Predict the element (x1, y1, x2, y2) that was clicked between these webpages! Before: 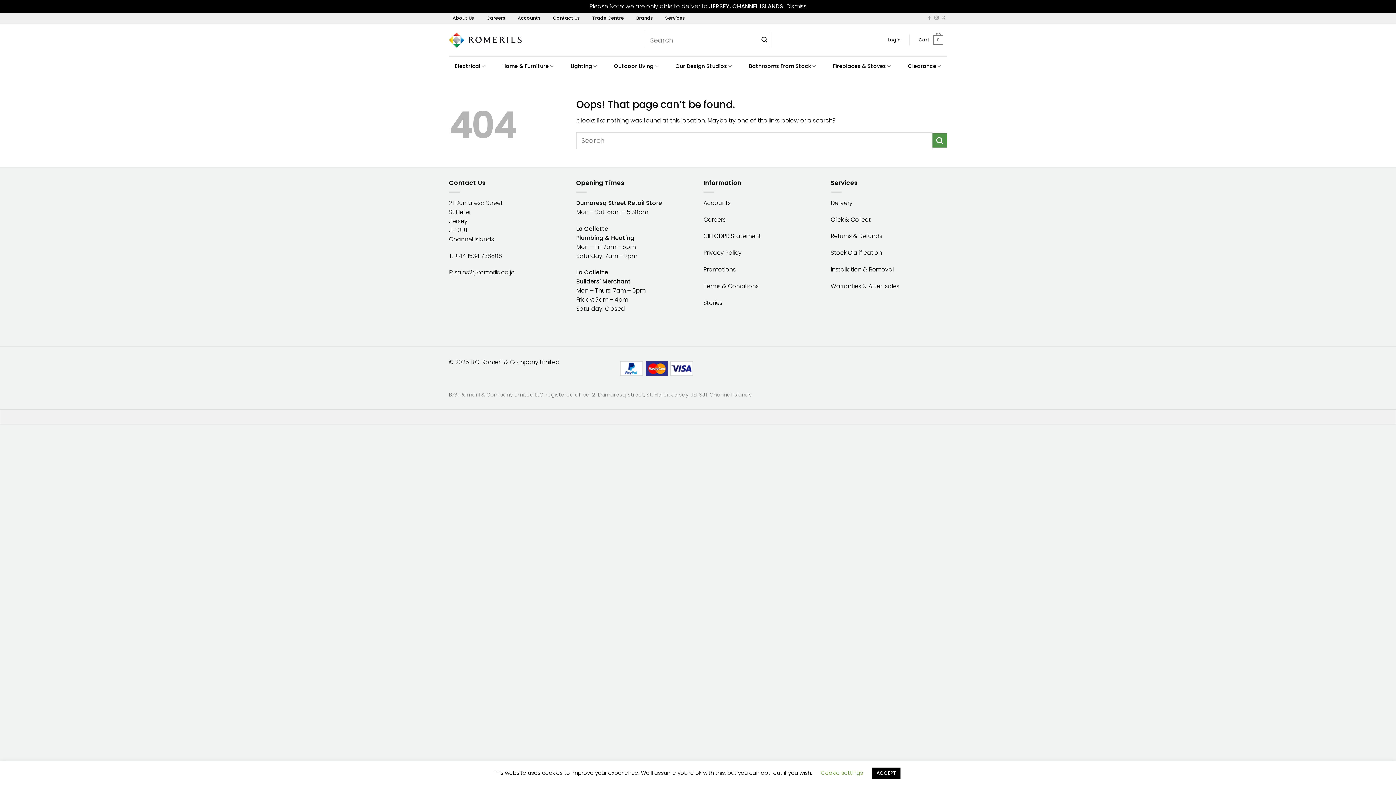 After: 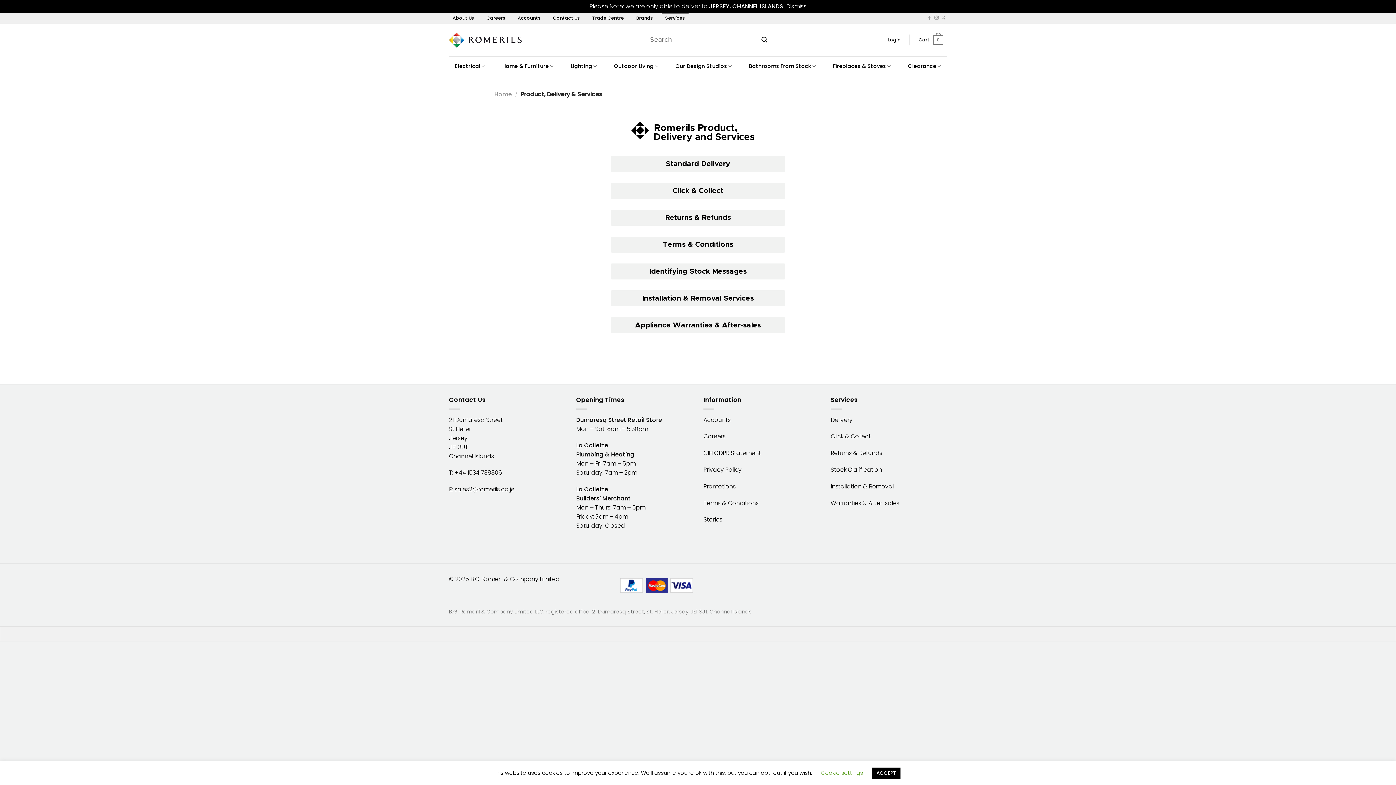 Action: label: Services bbox: (661, 12, 688, 23)